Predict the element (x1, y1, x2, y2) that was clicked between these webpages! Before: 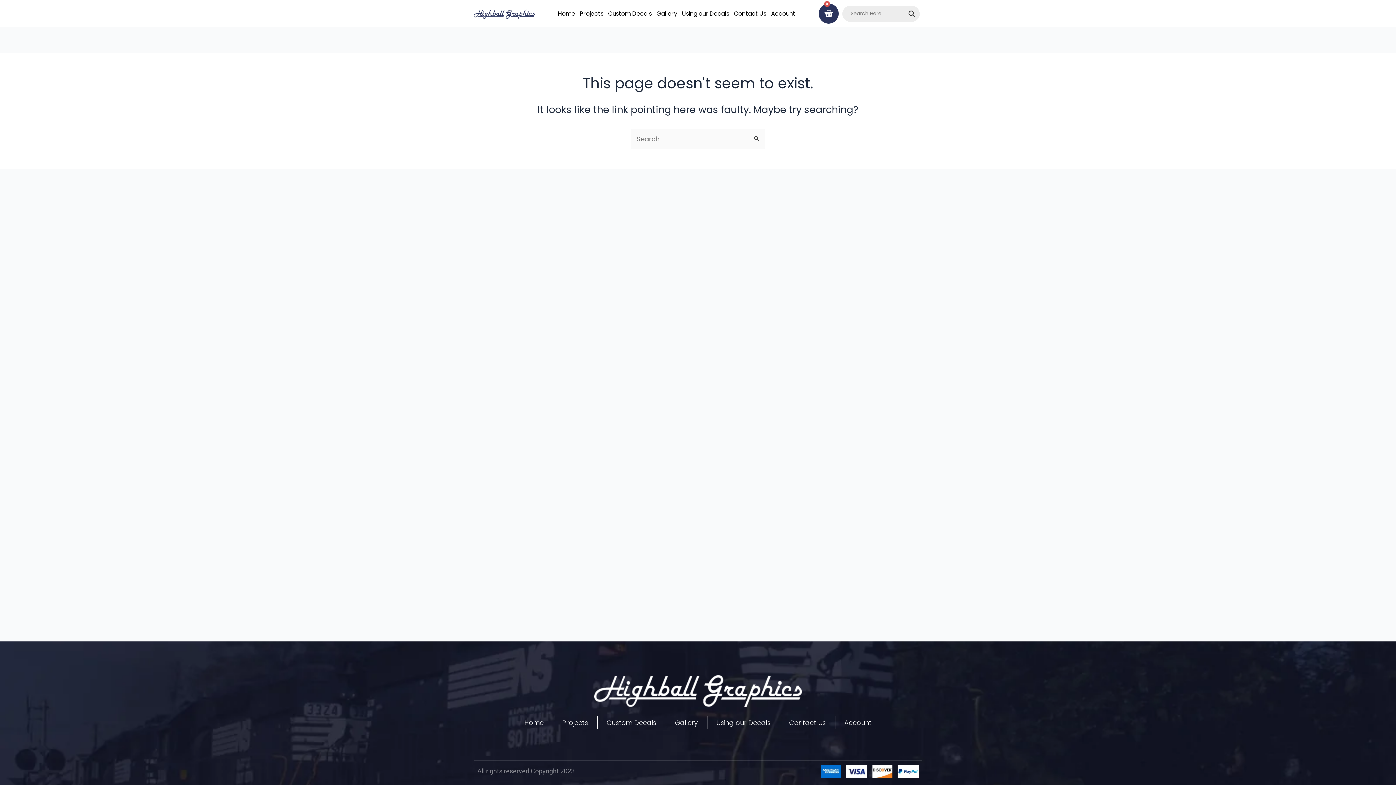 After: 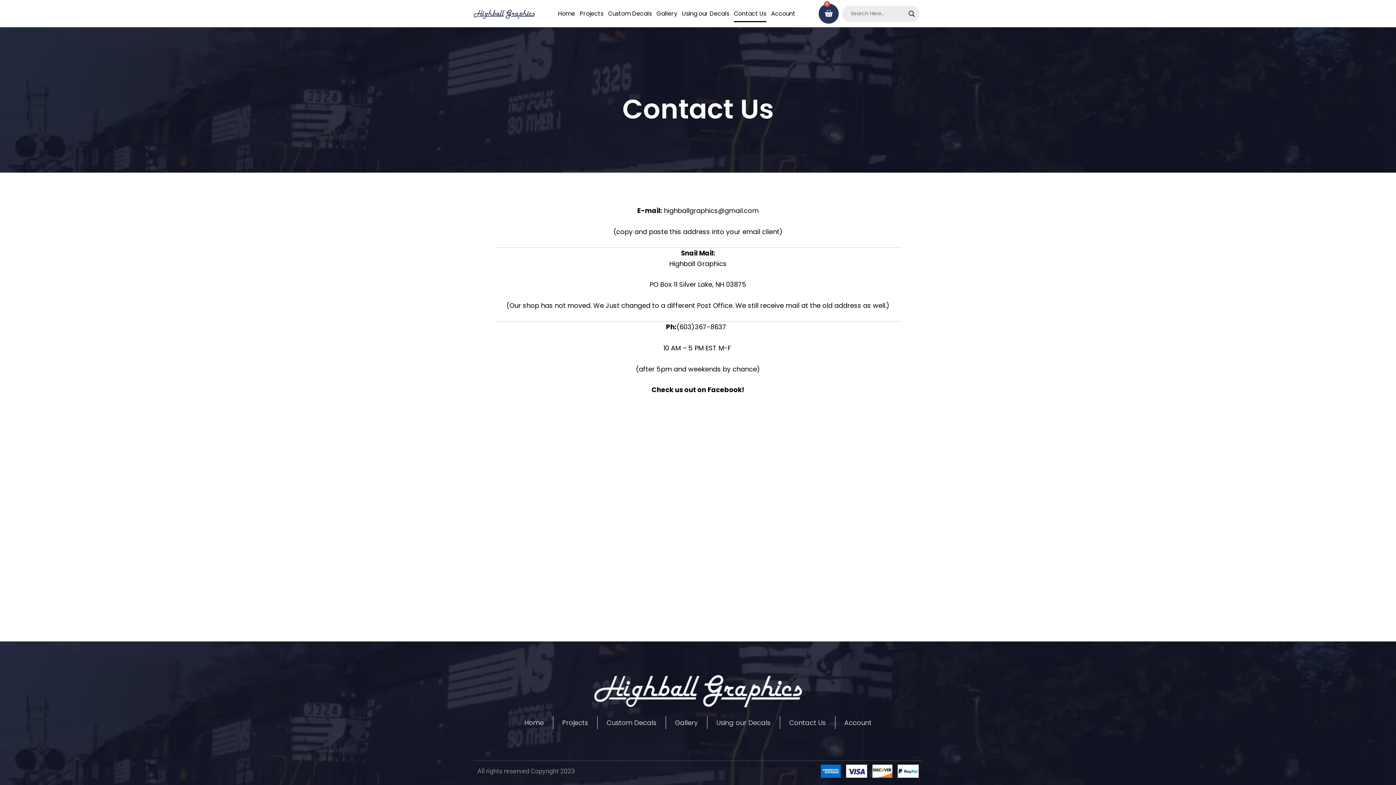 Action: label: Contact Us bbox: (780, 714, 835, 731)